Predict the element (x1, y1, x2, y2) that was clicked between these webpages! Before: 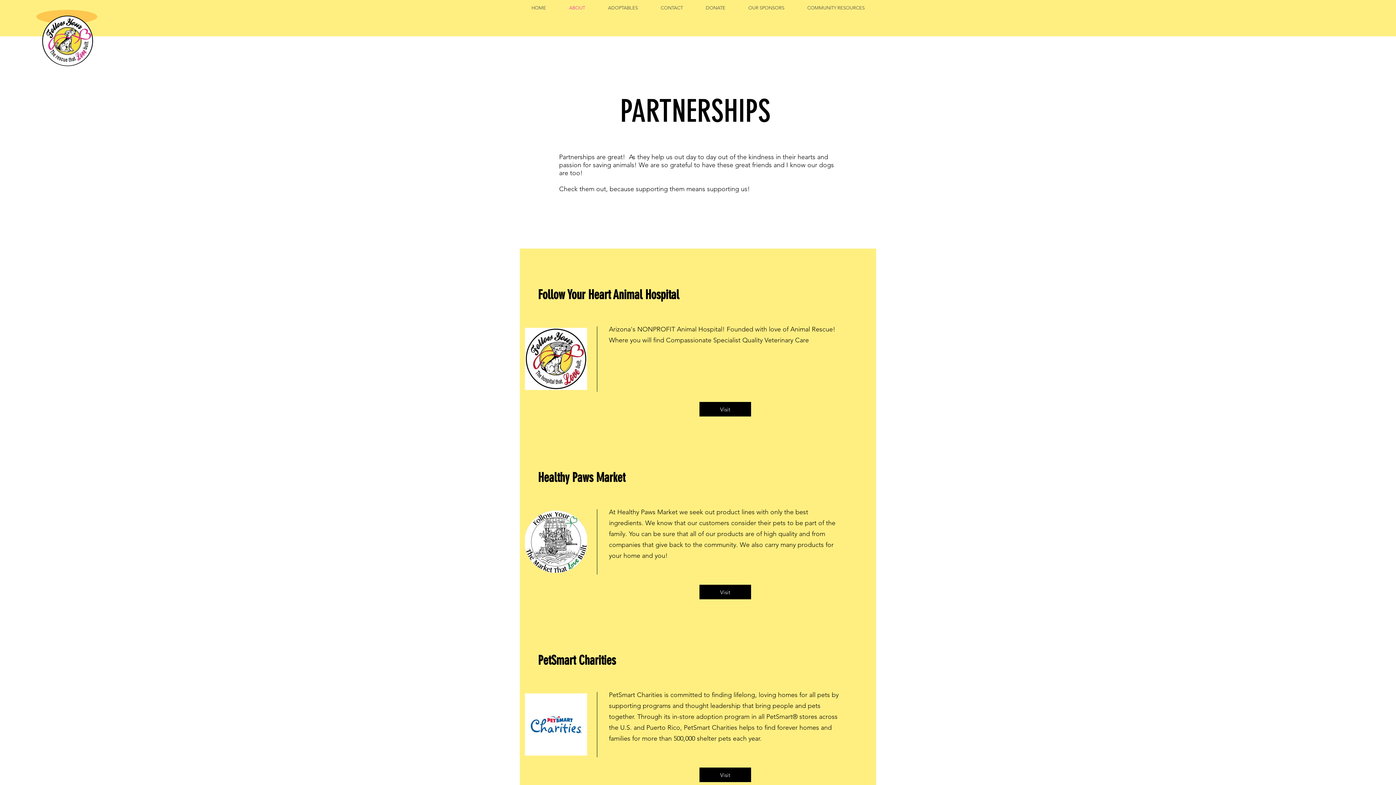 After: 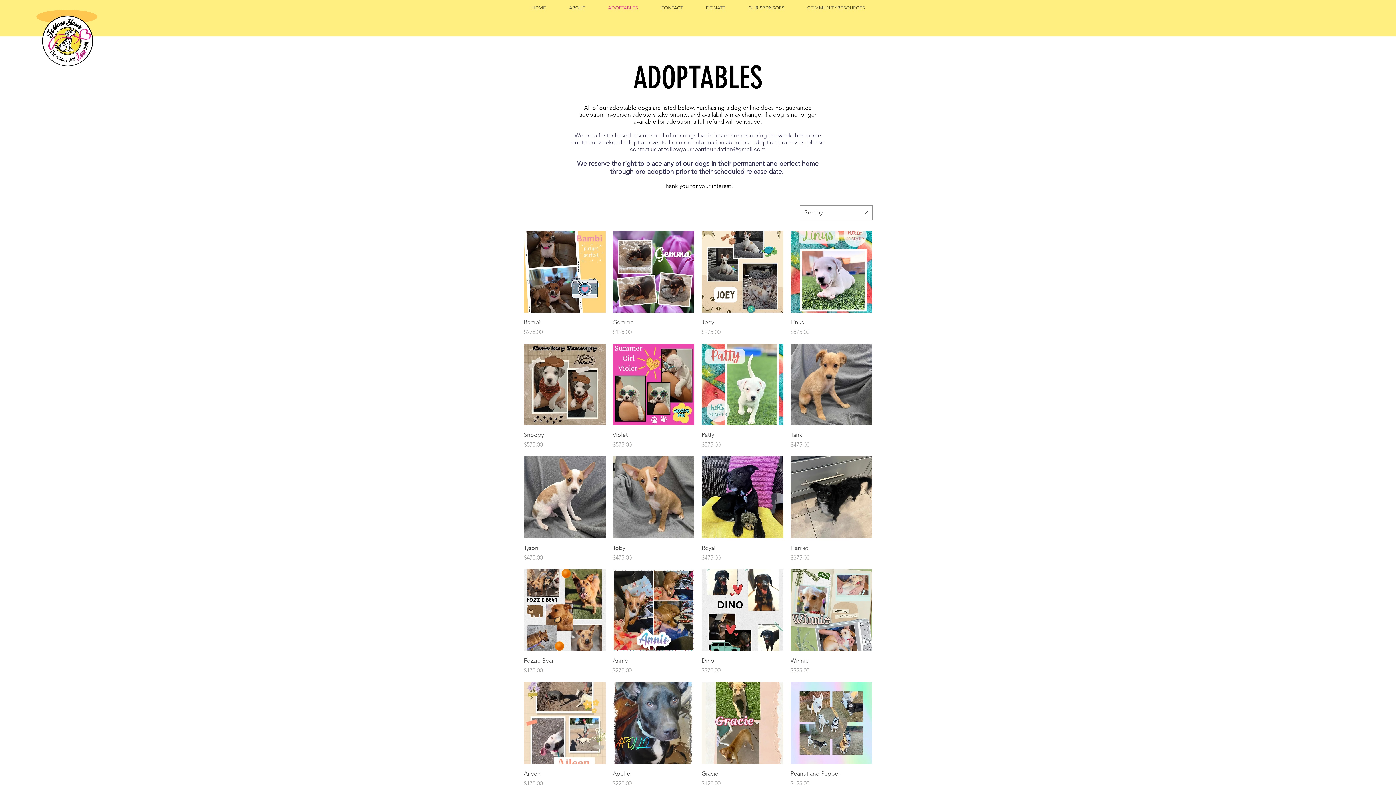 Action: bbox: (596, 4, 649, 11) label: ADOPTABLES